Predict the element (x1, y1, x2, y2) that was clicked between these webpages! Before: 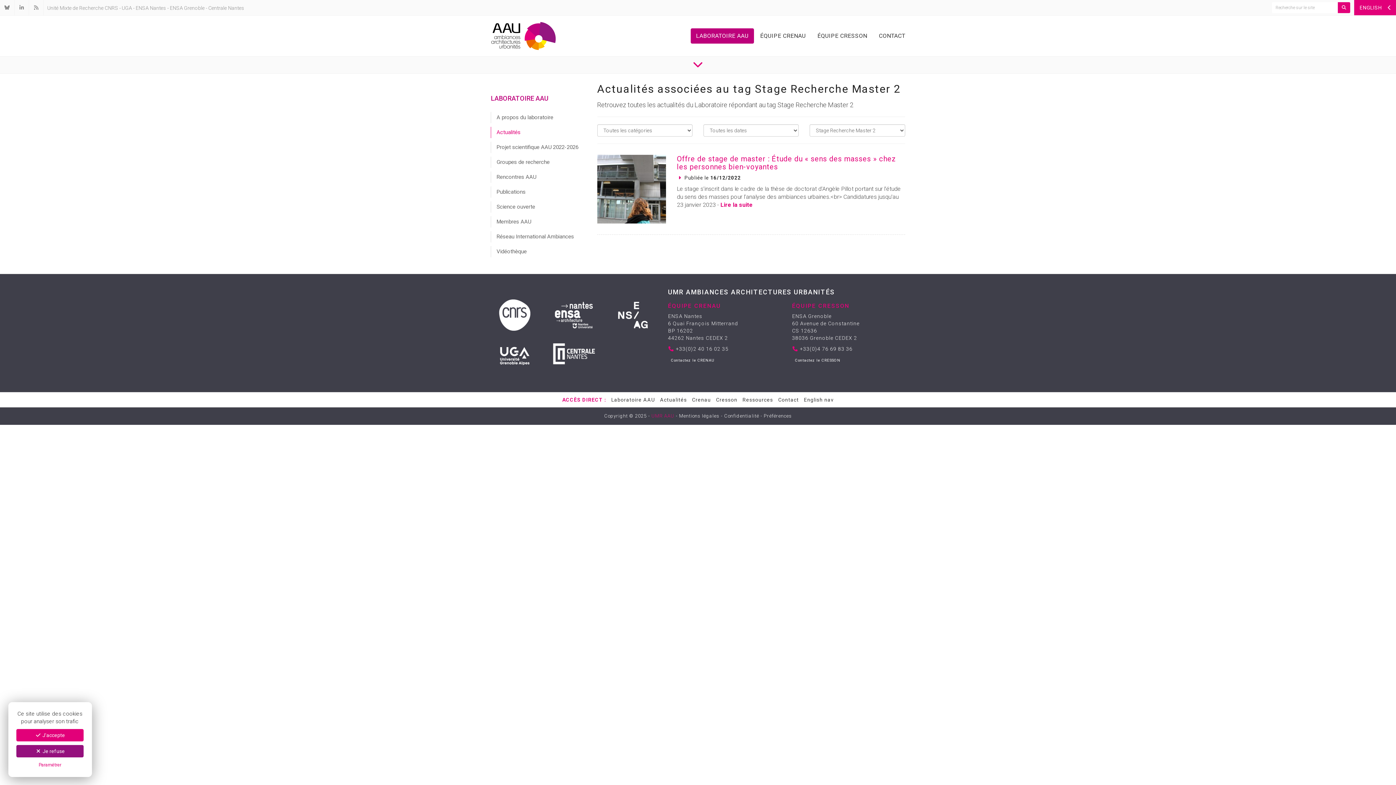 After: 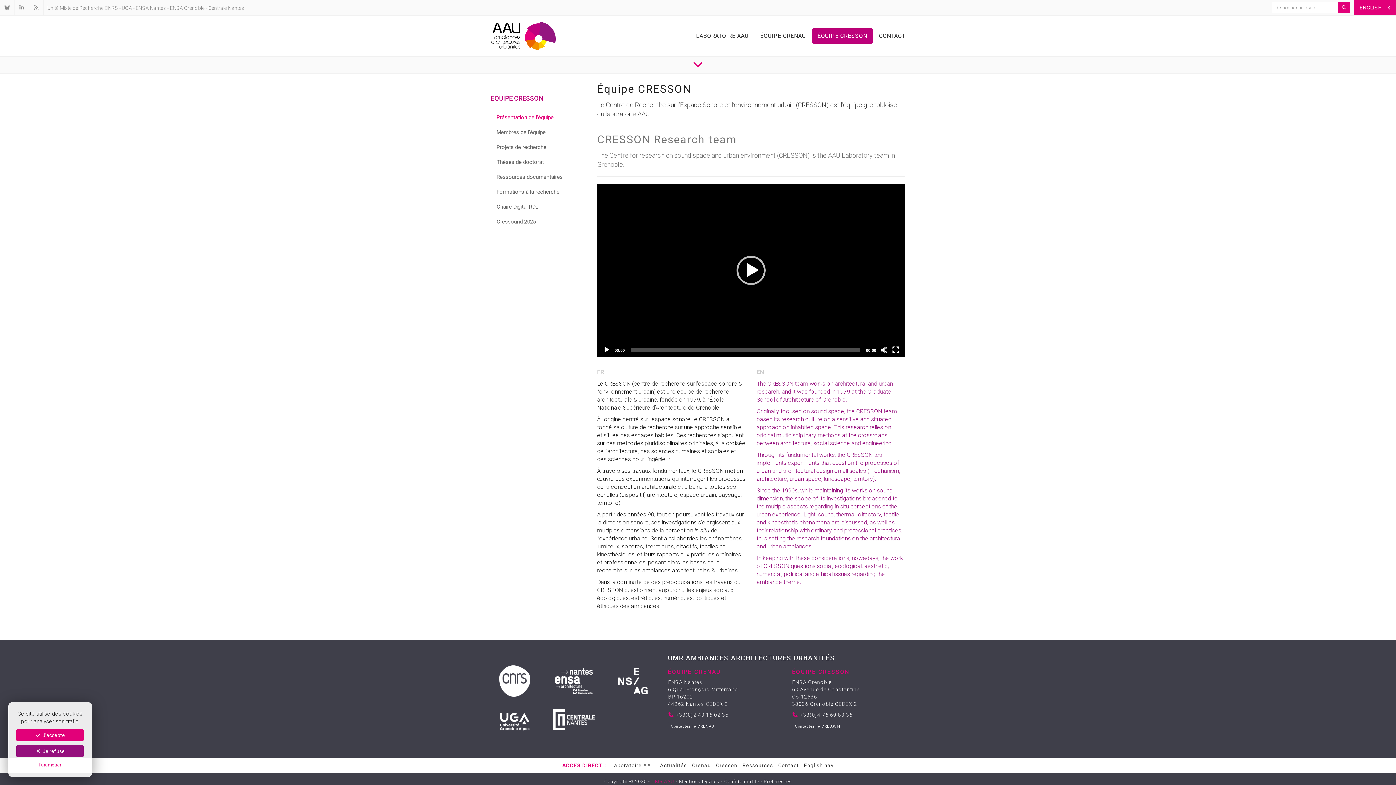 Action: bbox: (812, 28, 872, 43) label: ÉQUIPE CRESSON